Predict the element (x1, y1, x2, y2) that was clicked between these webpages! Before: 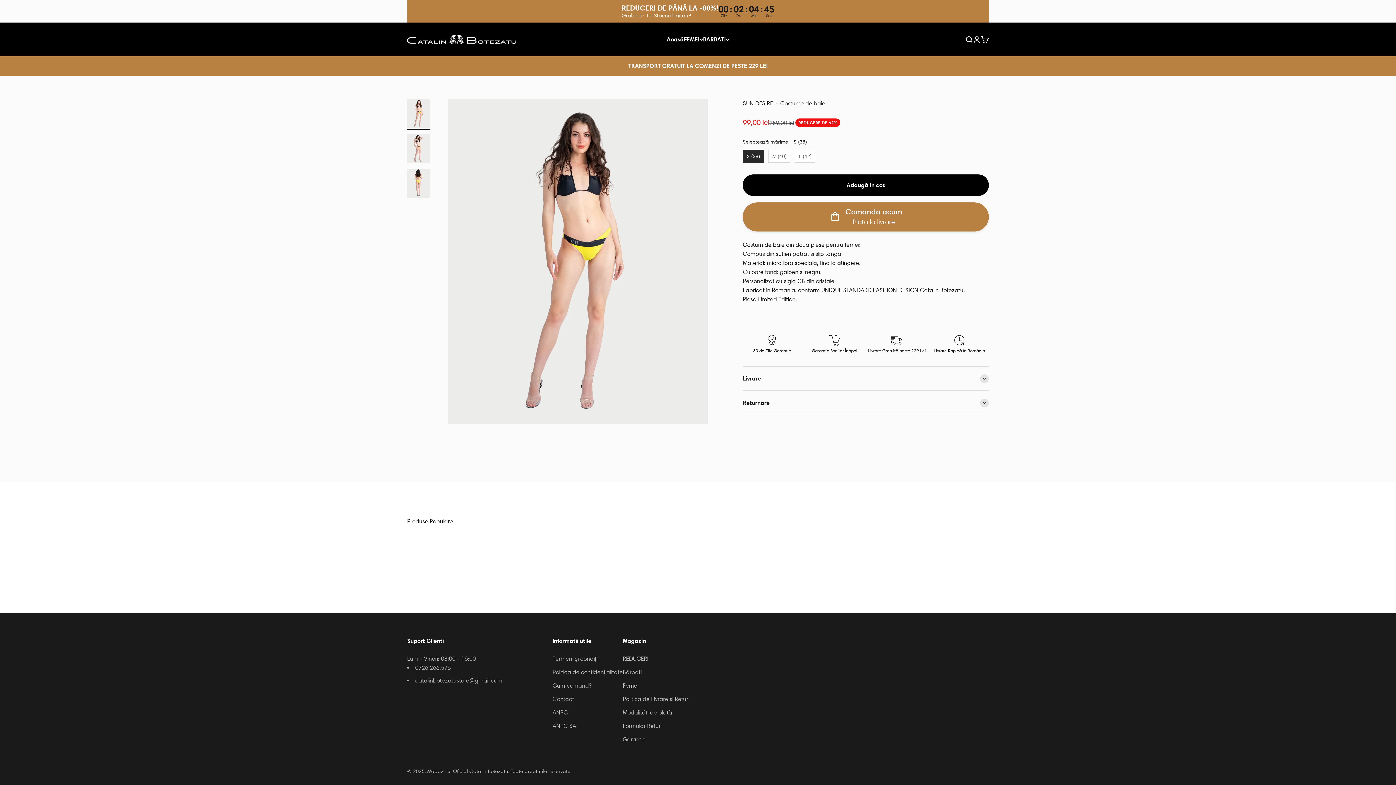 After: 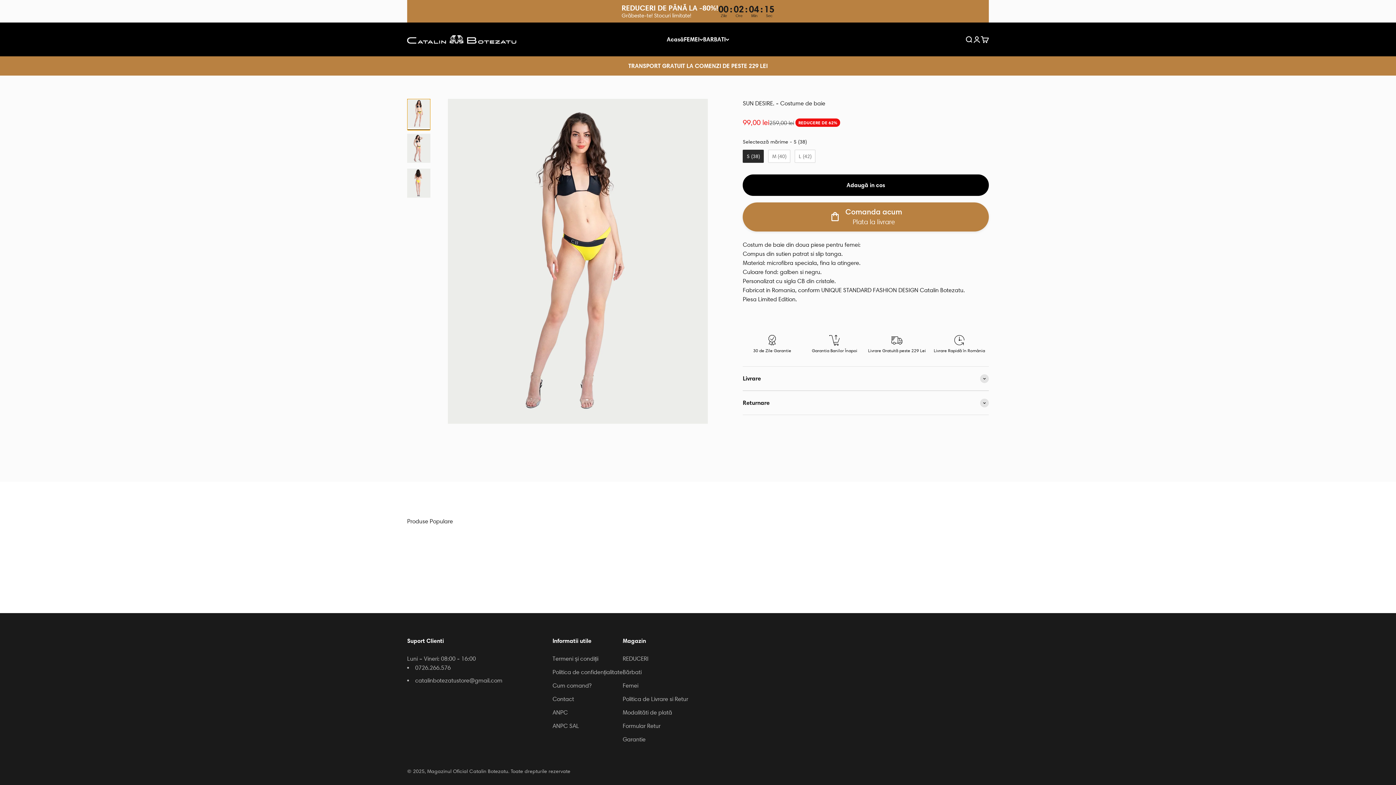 Action: bbox: (407, 98, 430, 130) label: Mergi la articolul 1